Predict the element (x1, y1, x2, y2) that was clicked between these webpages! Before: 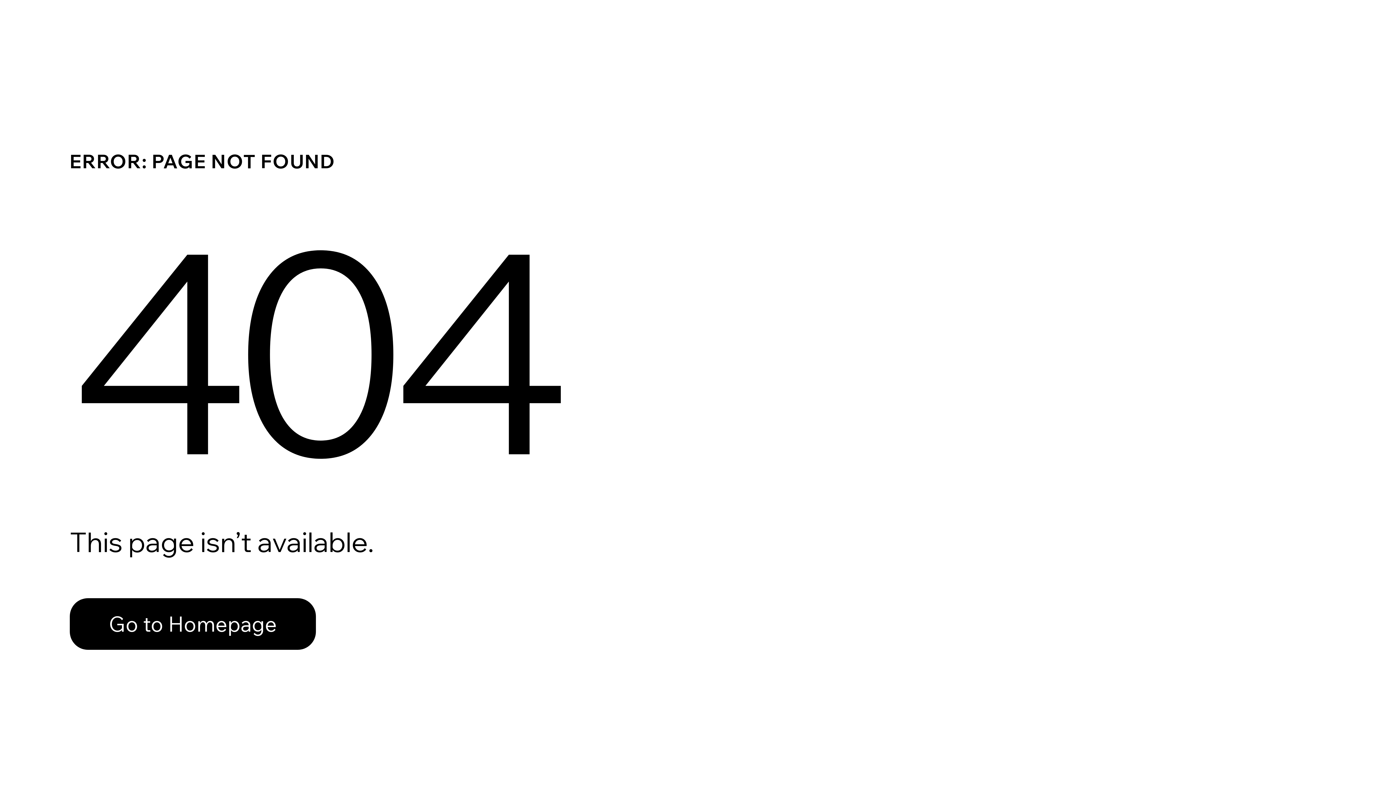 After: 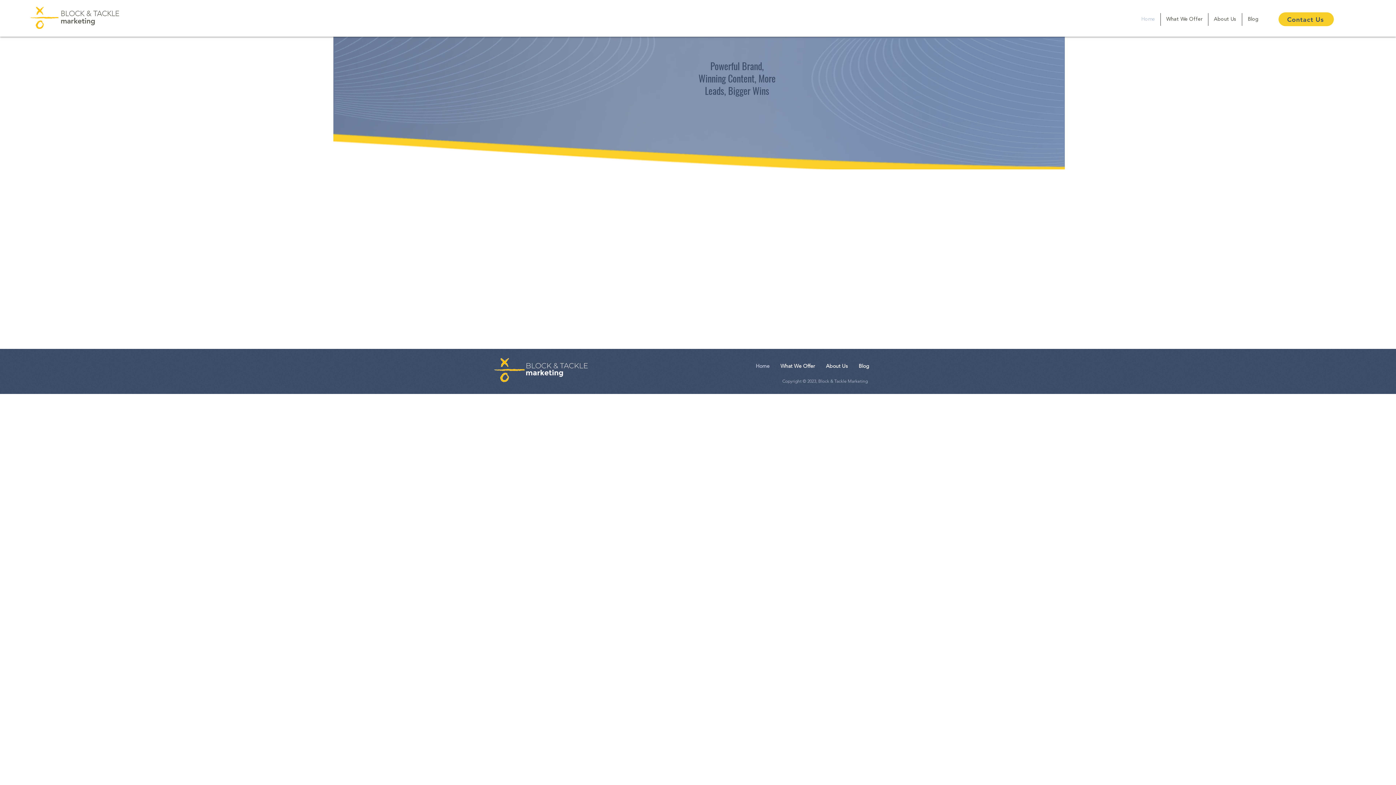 Action: bbox: (69, 598, 316, 650) label: Go to Homepage